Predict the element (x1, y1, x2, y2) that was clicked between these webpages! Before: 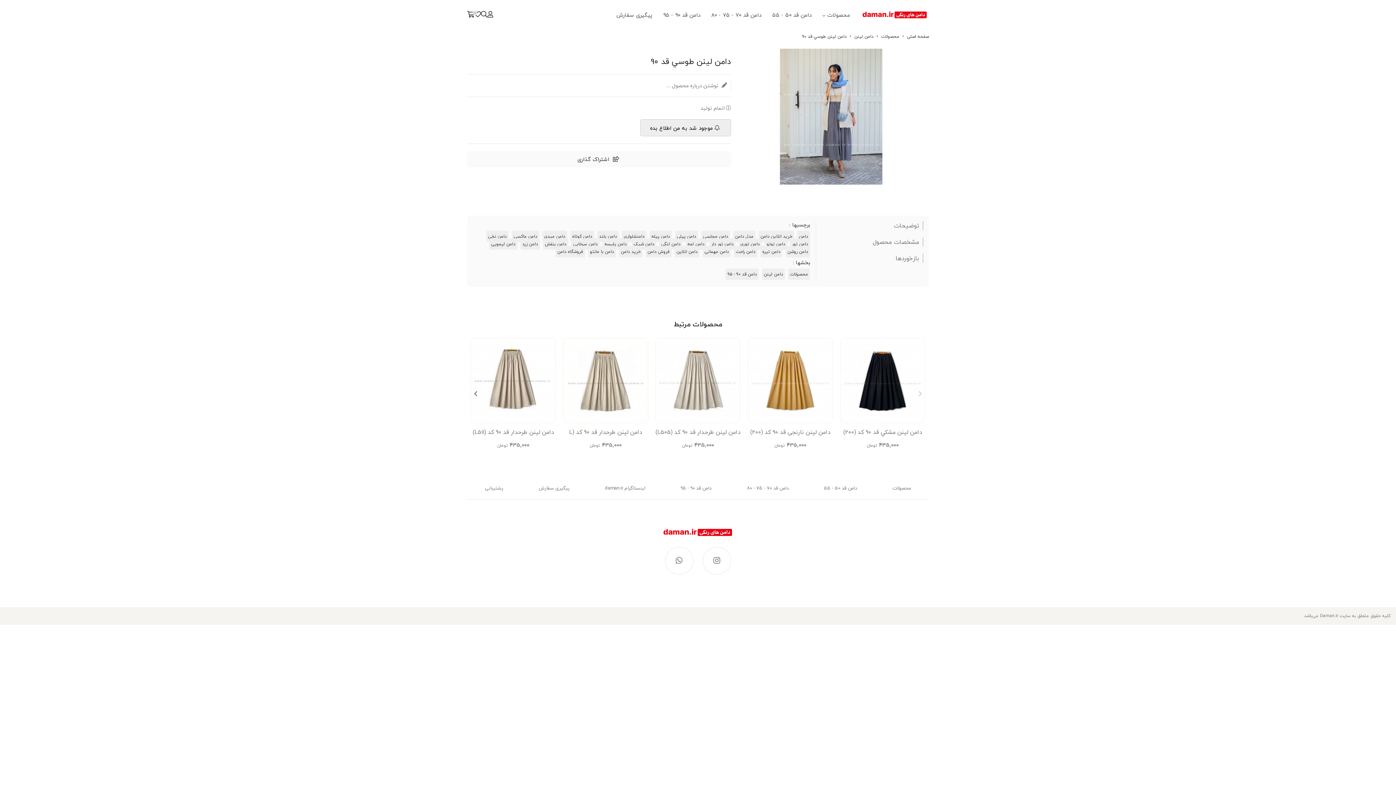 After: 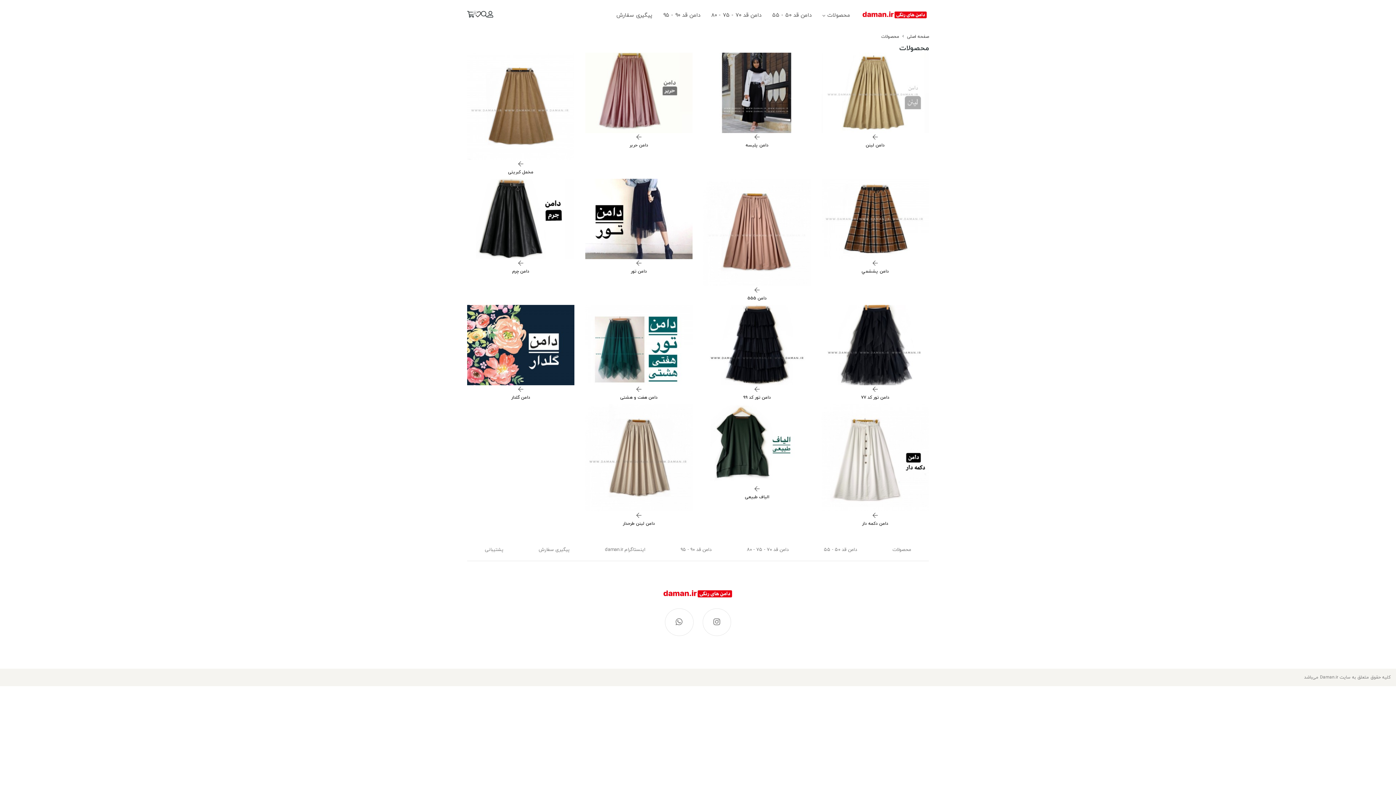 Action: label: محصولات bbox: (892, 480, 911, 496)